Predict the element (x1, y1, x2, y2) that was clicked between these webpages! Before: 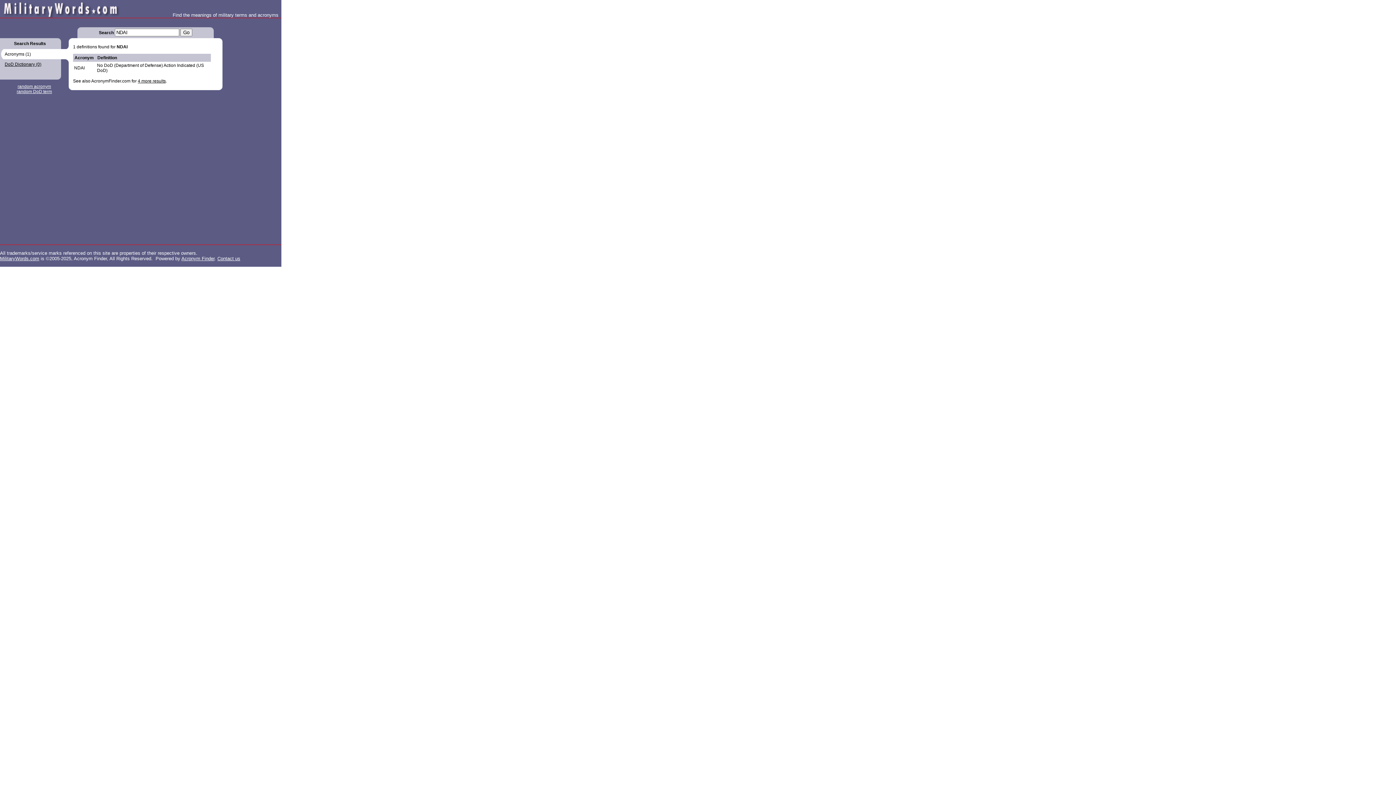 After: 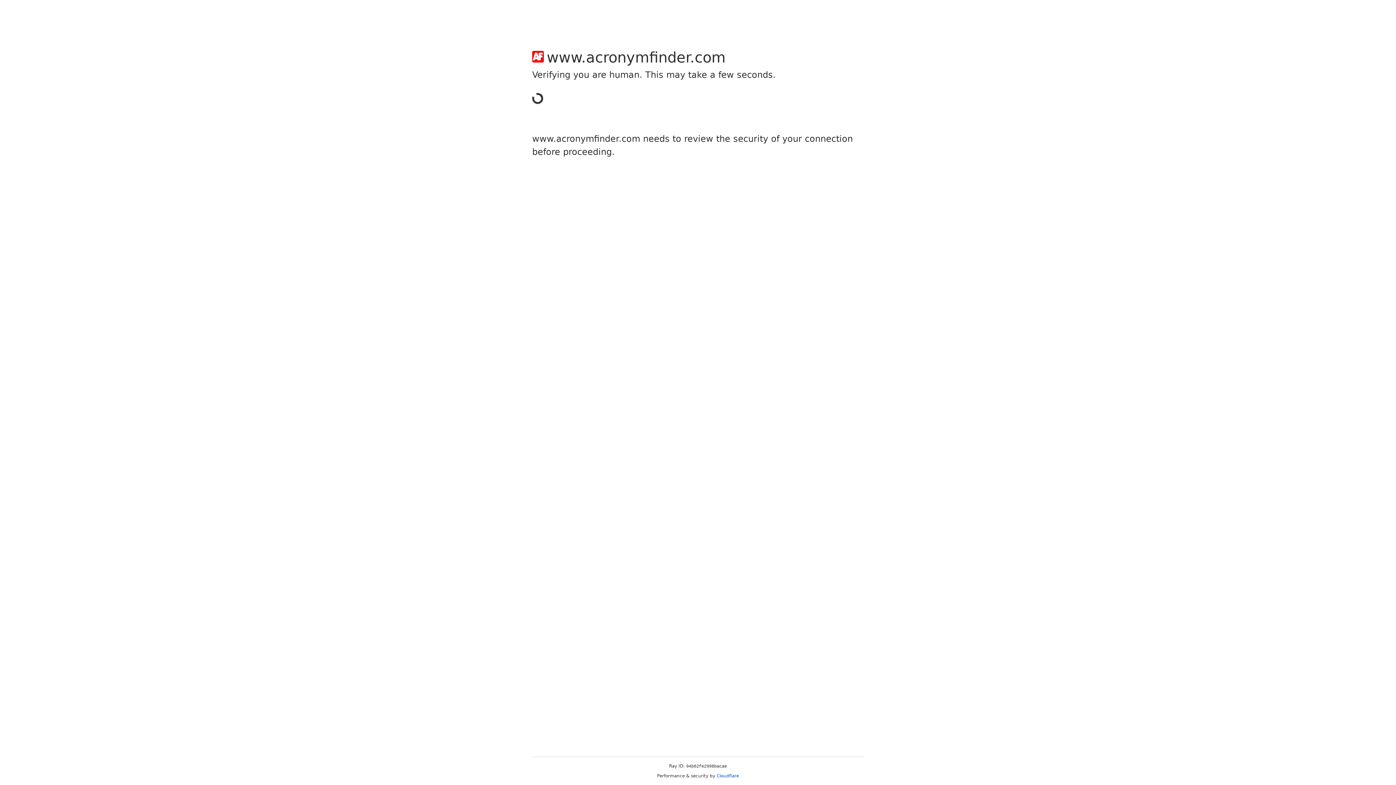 Action: label: 4 more results bbox: (137, 78, 165, 83)